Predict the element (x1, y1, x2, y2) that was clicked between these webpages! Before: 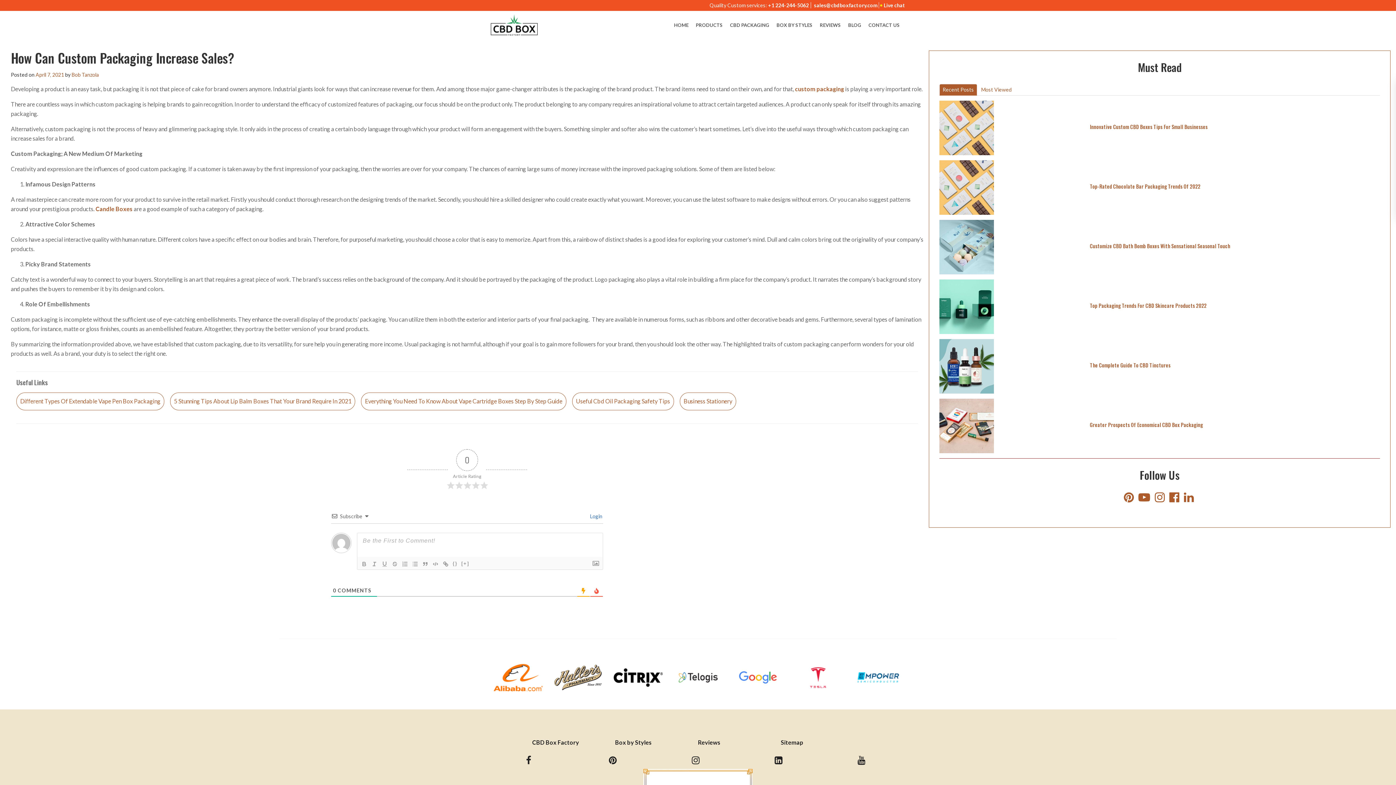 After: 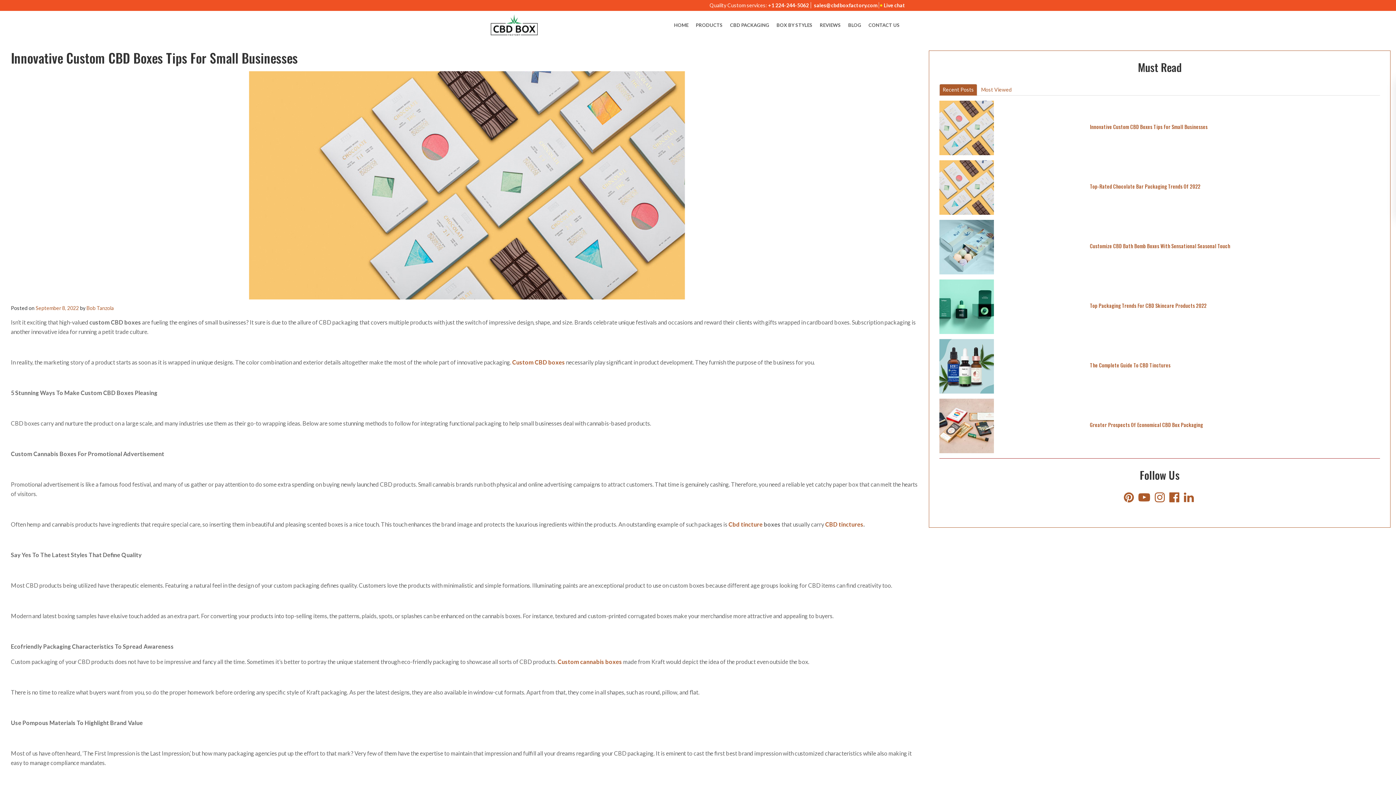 Action: bbox: (1090, 122, 1207, 130) label: Innovative Custom CBD Boxes Tips For Small Businesses